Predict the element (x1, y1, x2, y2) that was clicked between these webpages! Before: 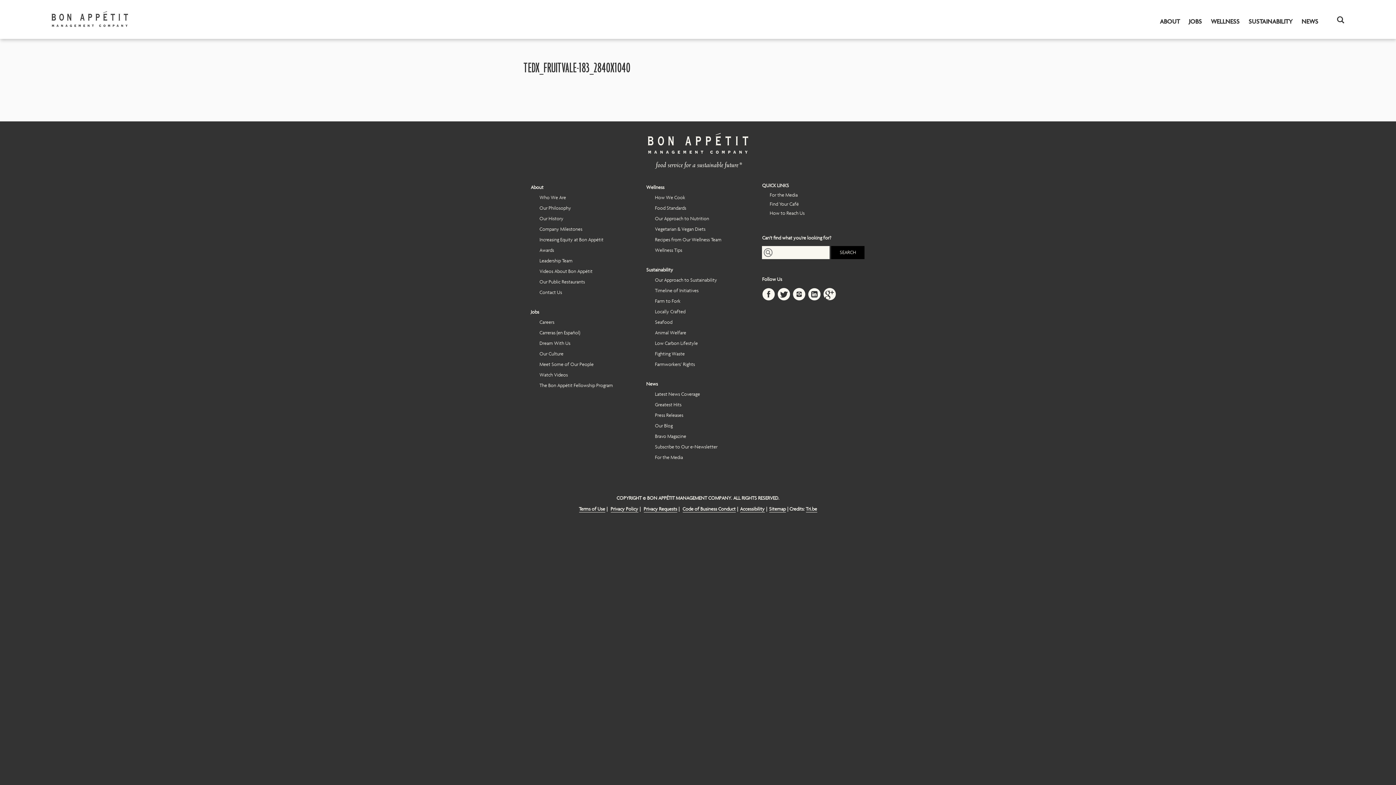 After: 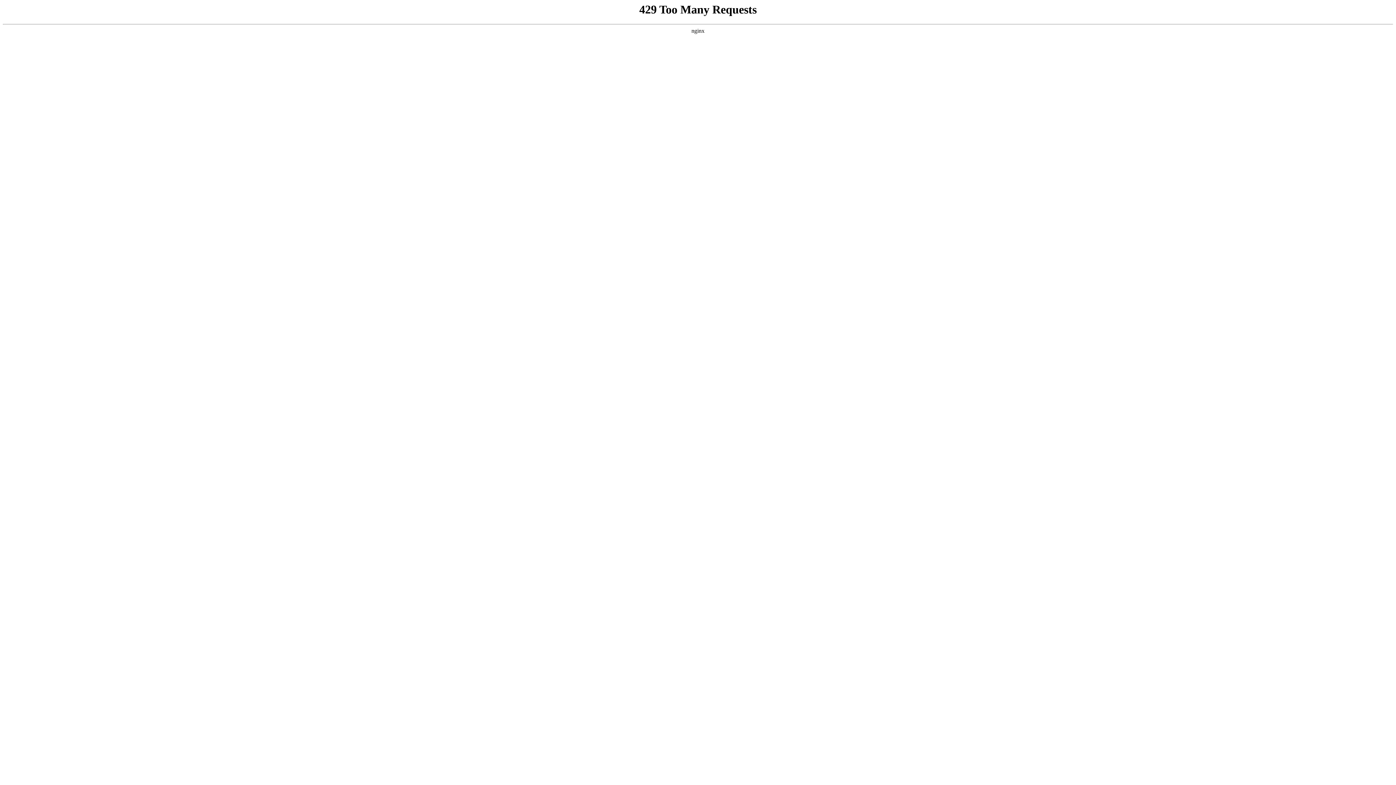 Action: bbox: (539, 268, 592, 274) label: Videos About Bon Appétit